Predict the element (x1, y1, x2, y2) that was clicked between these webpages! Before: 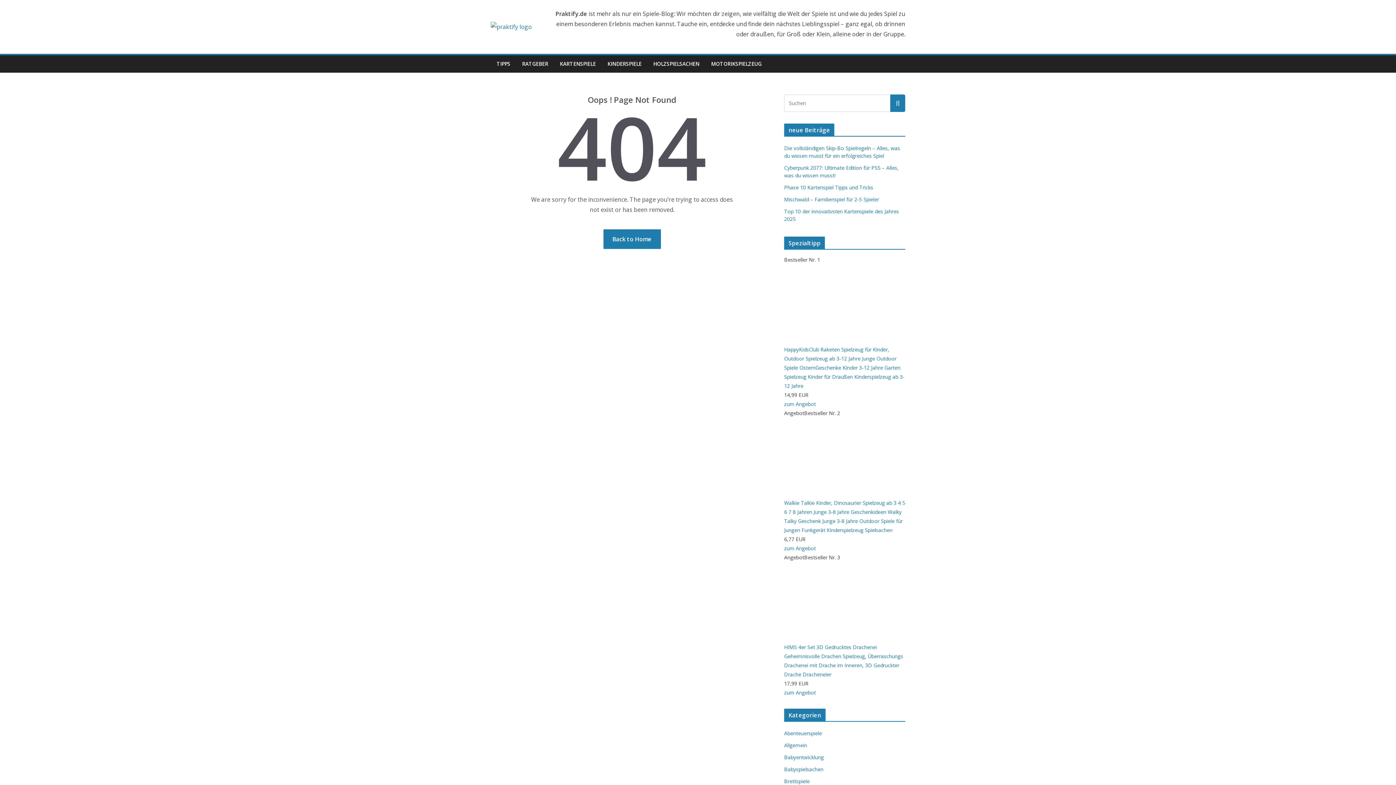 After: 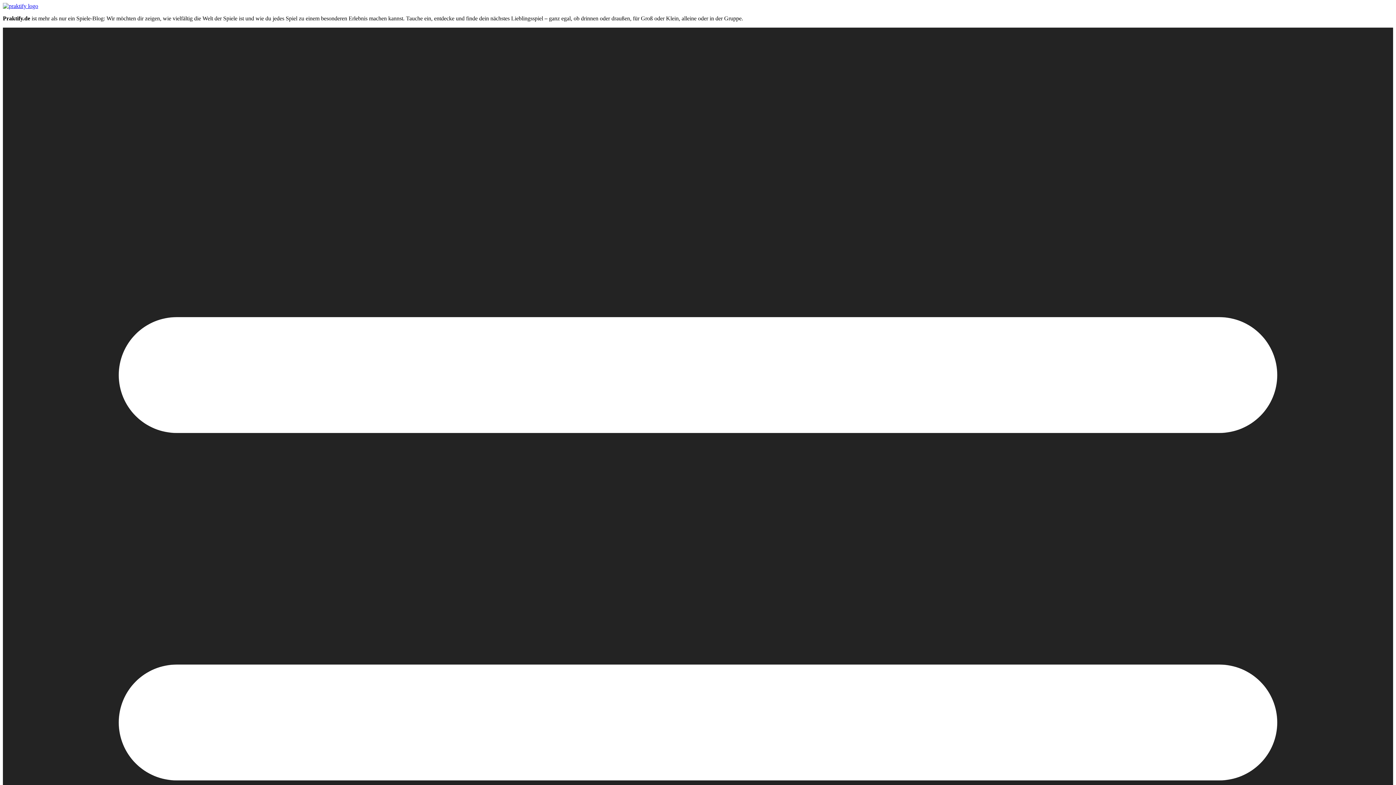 Action: label: Allgemein bbox: (784, 742, 807, 749)